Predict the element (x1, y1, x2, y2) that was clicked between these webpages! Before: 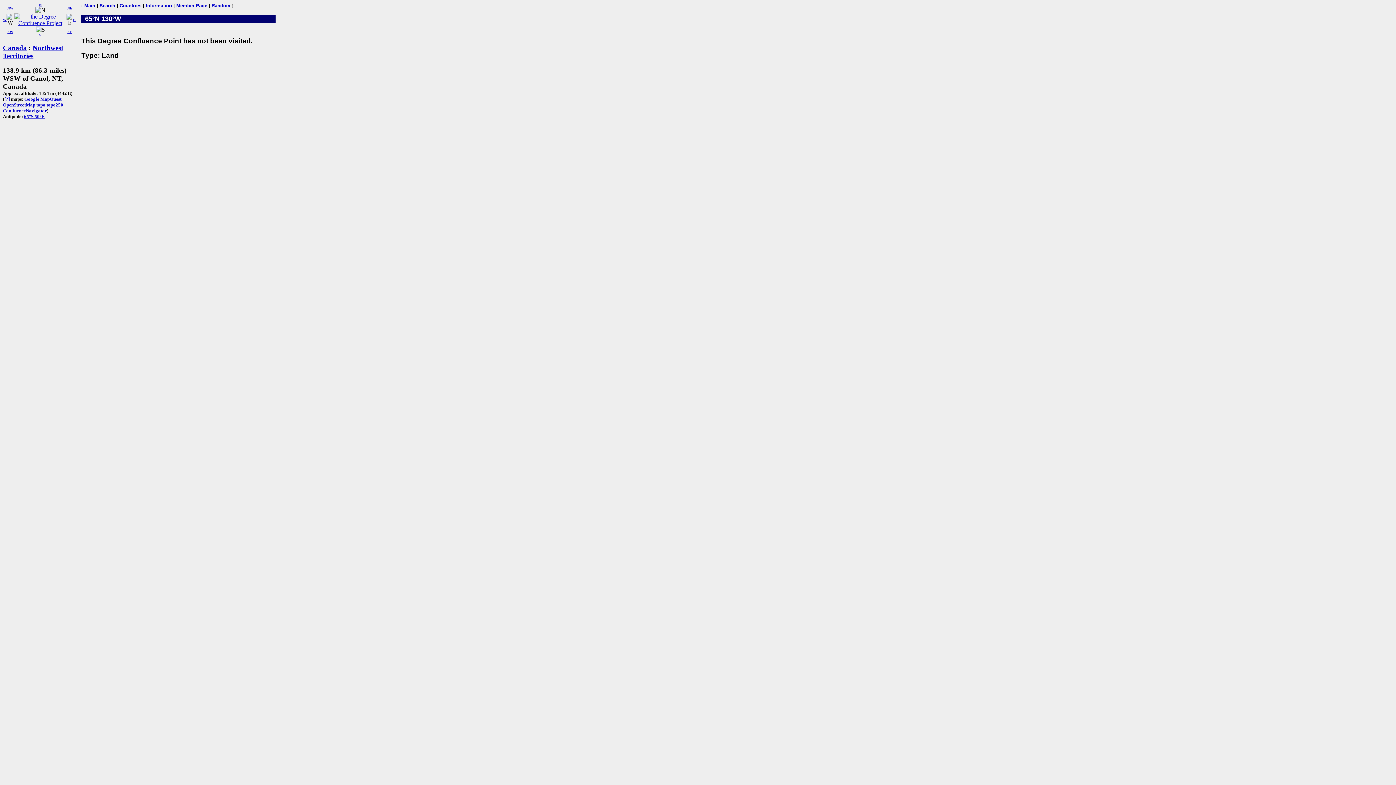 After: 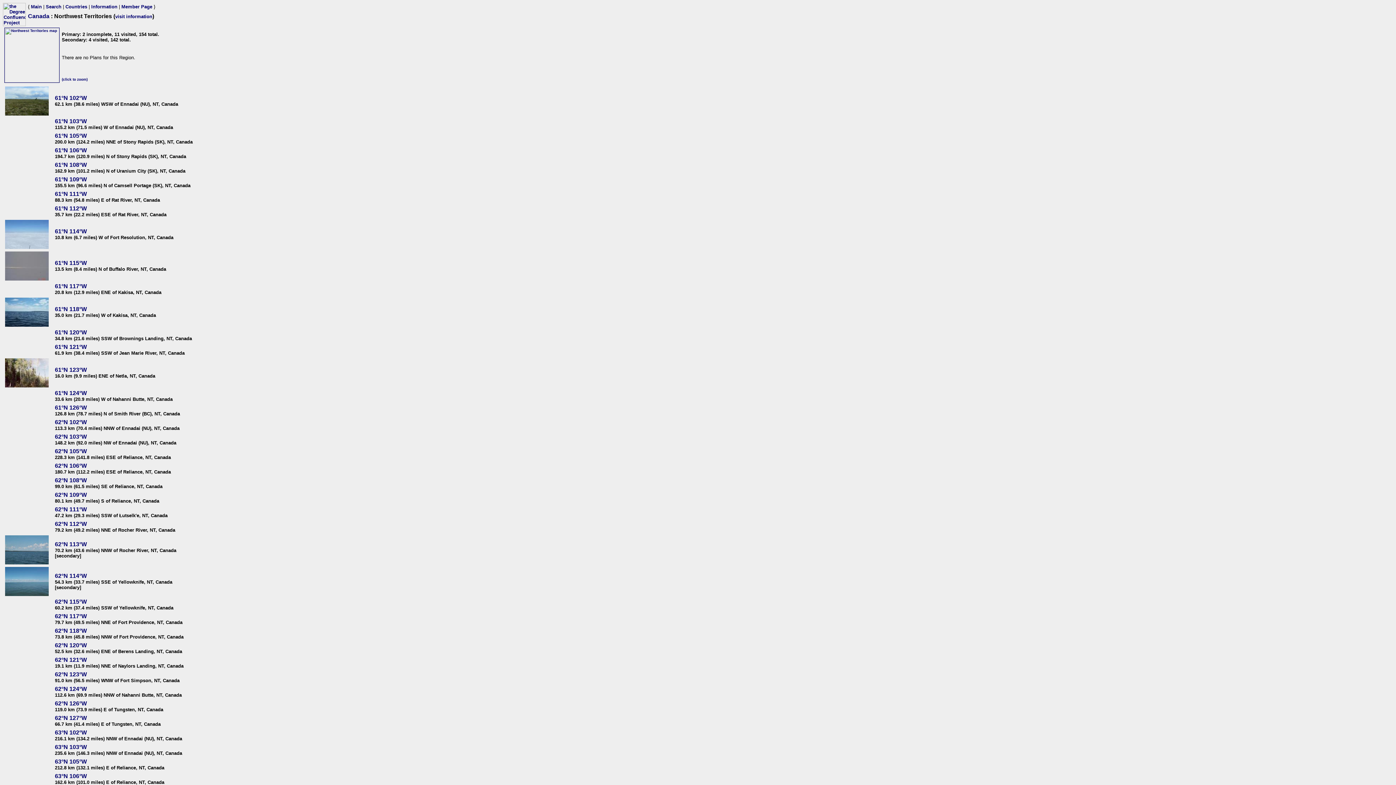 Action: label: Northwest Territories bbox: (2, 43, 63, 59)